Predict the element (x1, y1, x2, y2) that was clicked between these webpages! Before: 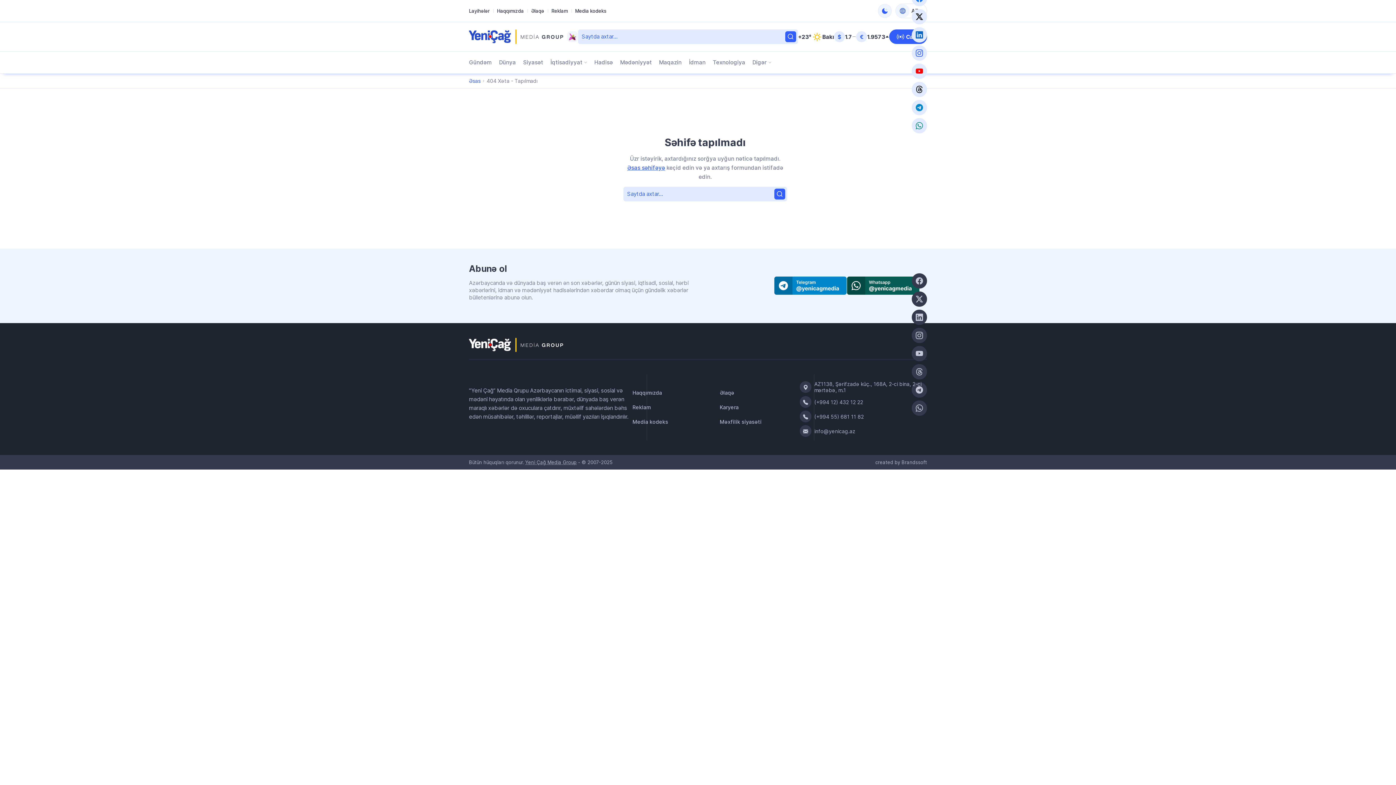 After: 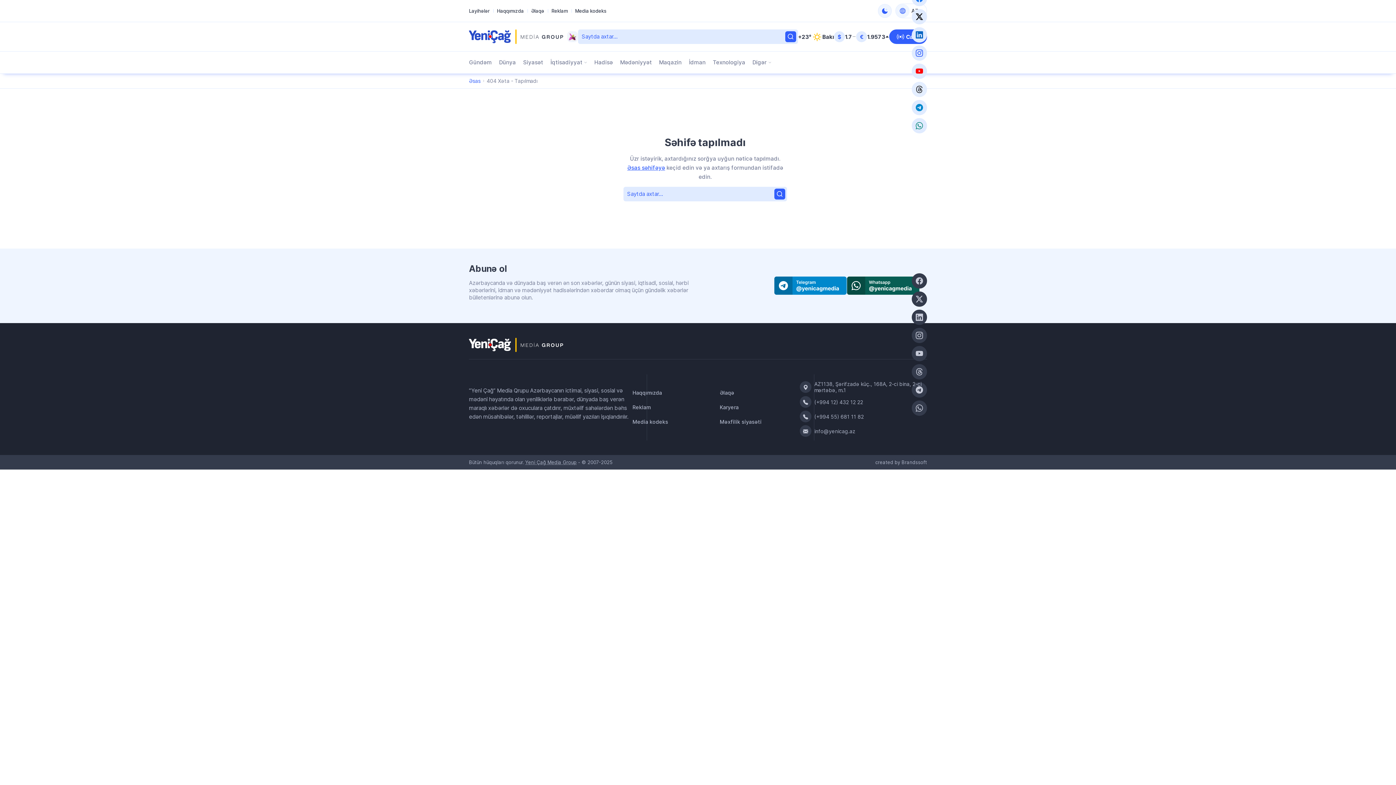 Action: label: Threads səhifəmizə qatıl bbox: (912, 81, 927, 97)